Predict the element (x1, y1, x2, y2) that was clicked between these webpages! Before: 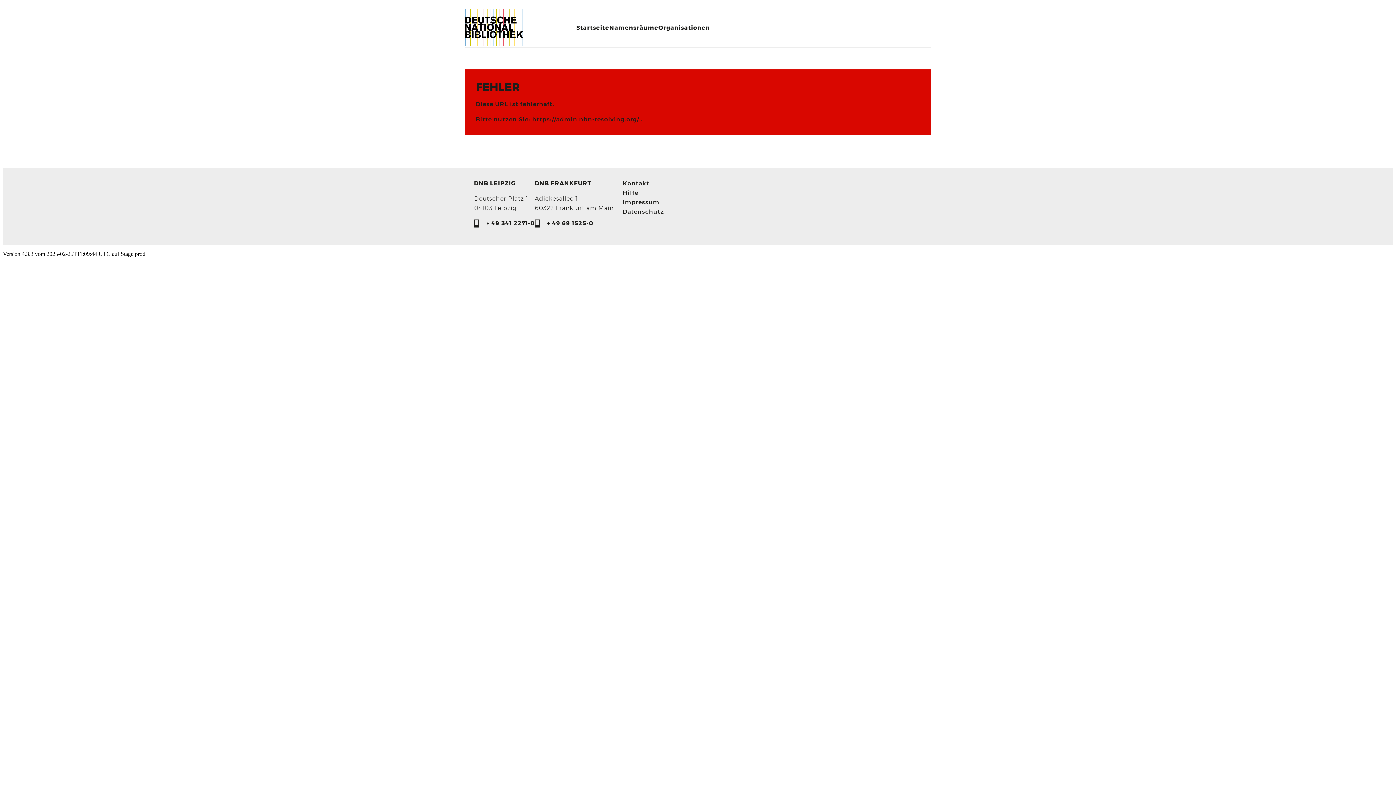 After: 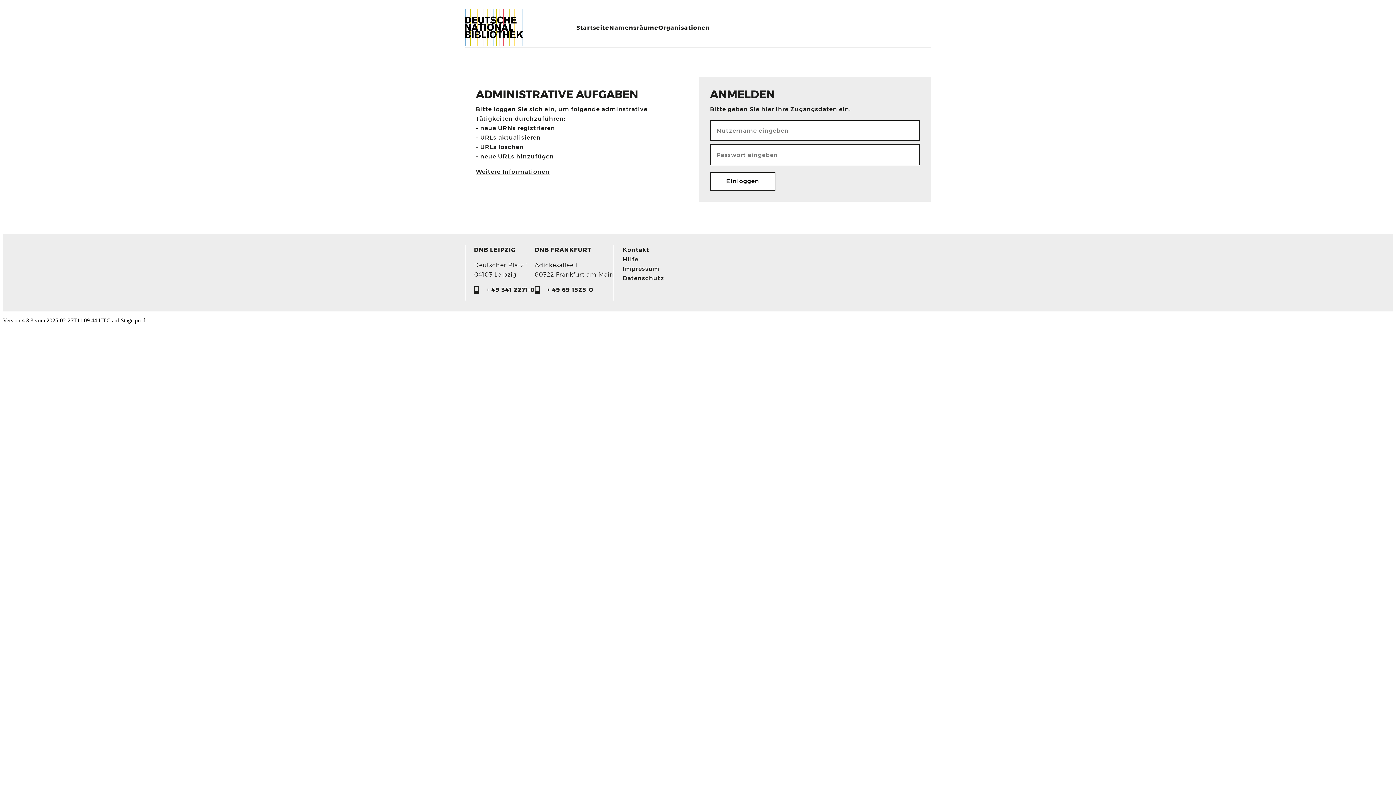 Action: bbox: (576, 23, 609, 32) label: Startseite